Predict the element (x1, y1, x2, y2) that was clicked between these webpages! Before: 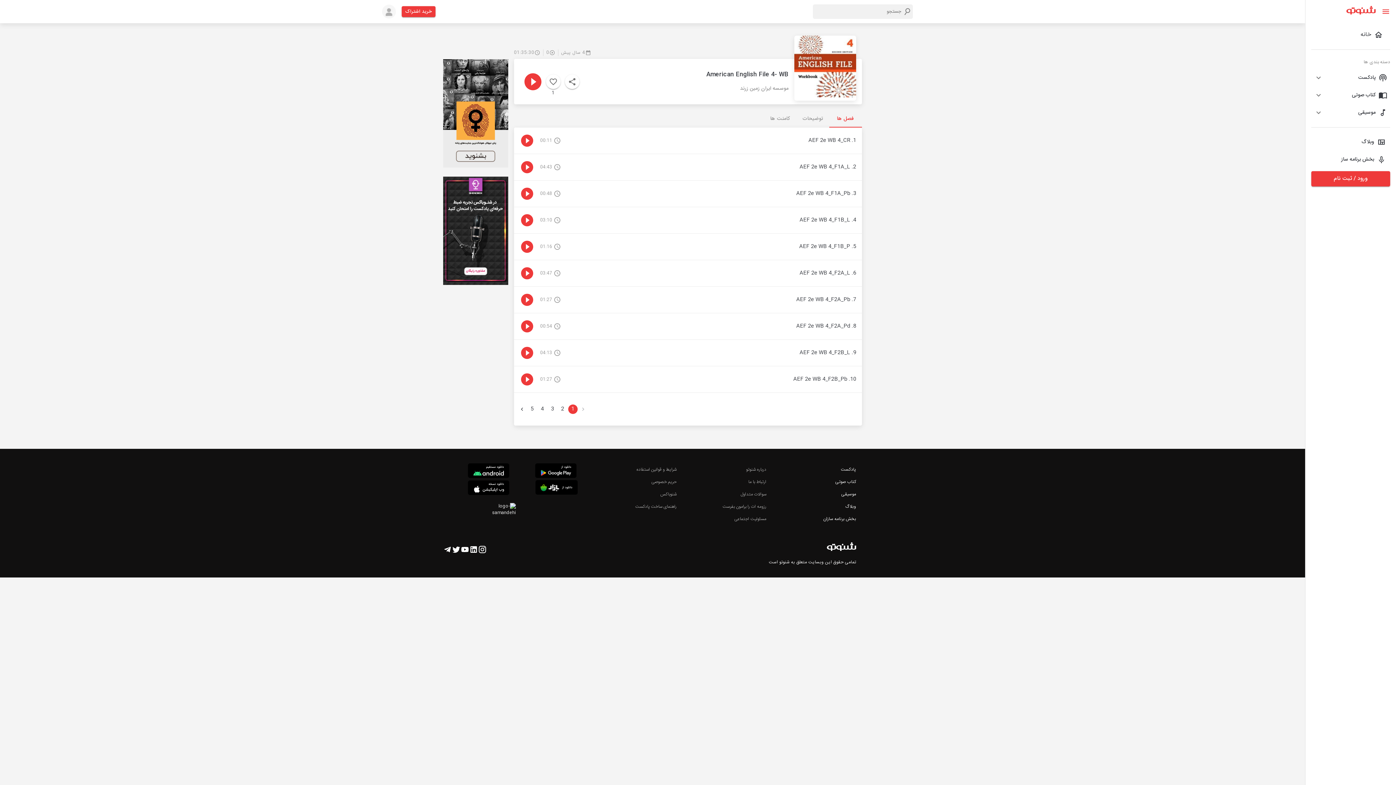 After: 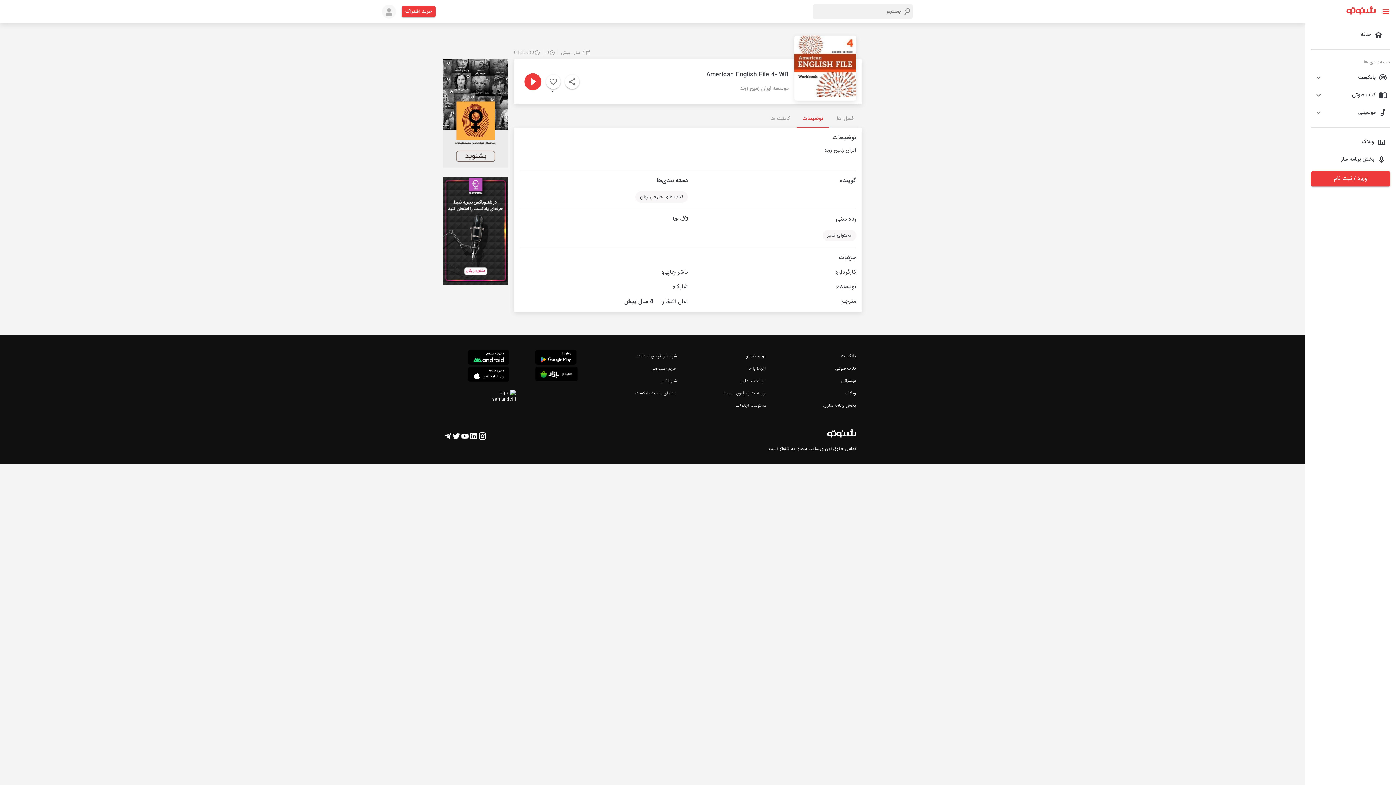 Action: label: توضیحات bbox: (796, 110, 829, 127)